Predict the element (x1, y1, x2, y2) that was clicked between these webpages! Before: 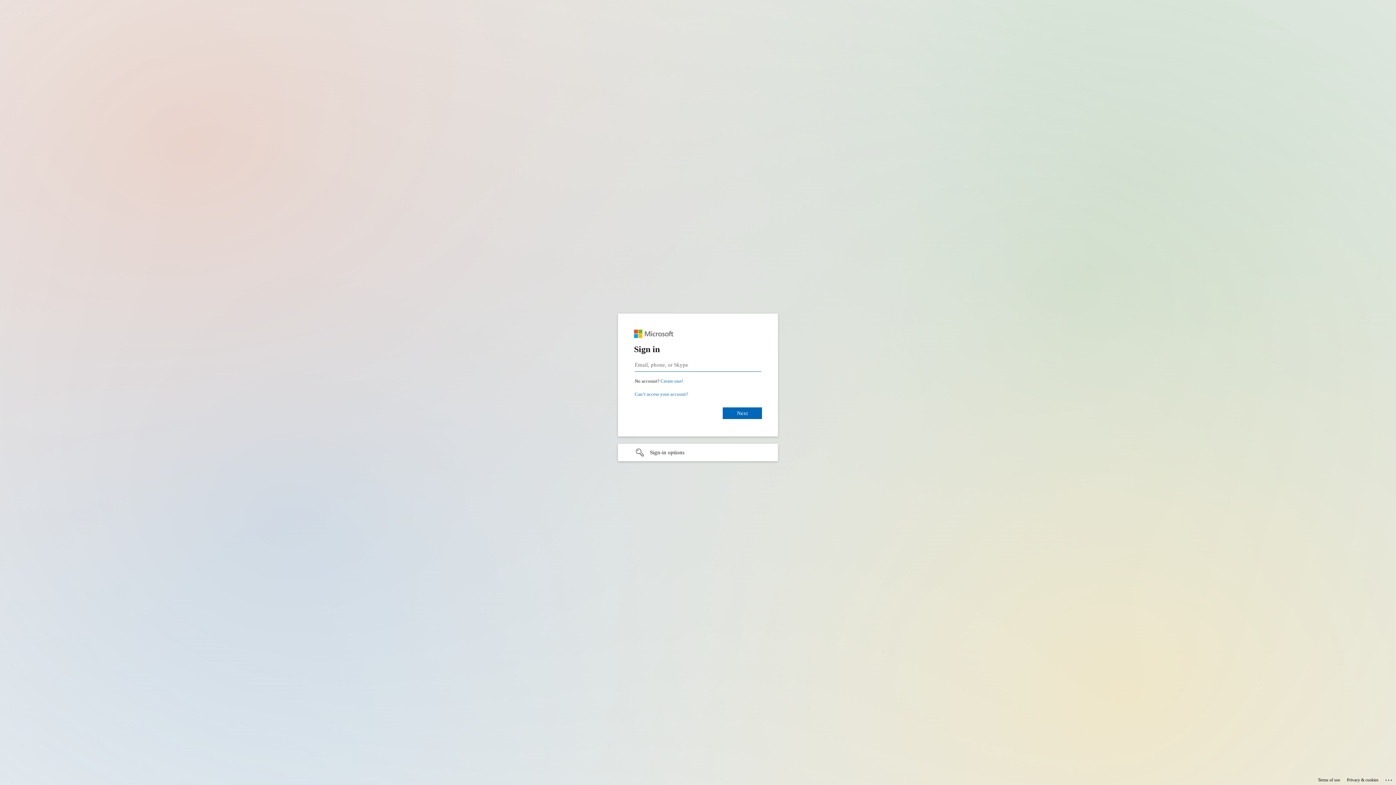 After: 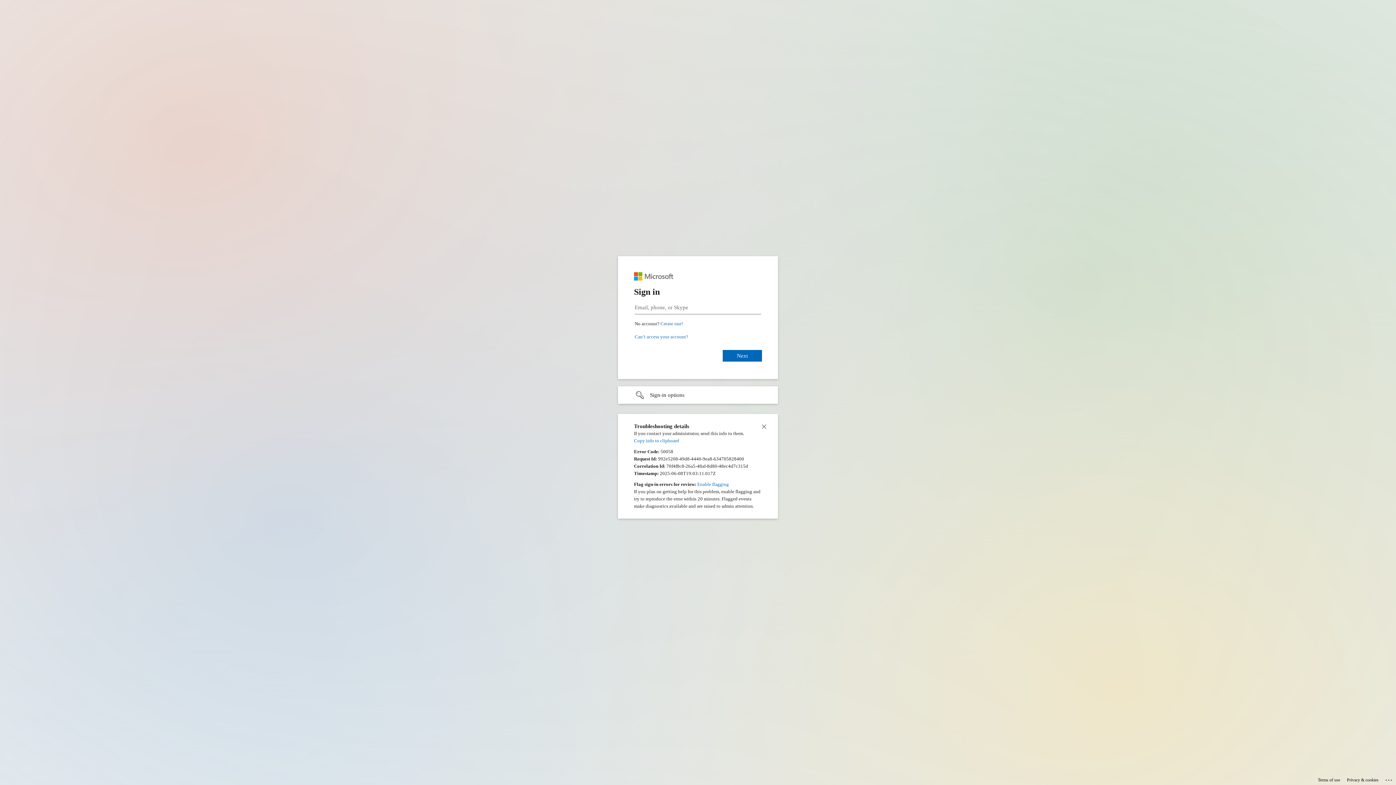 Action: bbox: (1385, 775, 1393, 783) label: Click here for troubleshooting information